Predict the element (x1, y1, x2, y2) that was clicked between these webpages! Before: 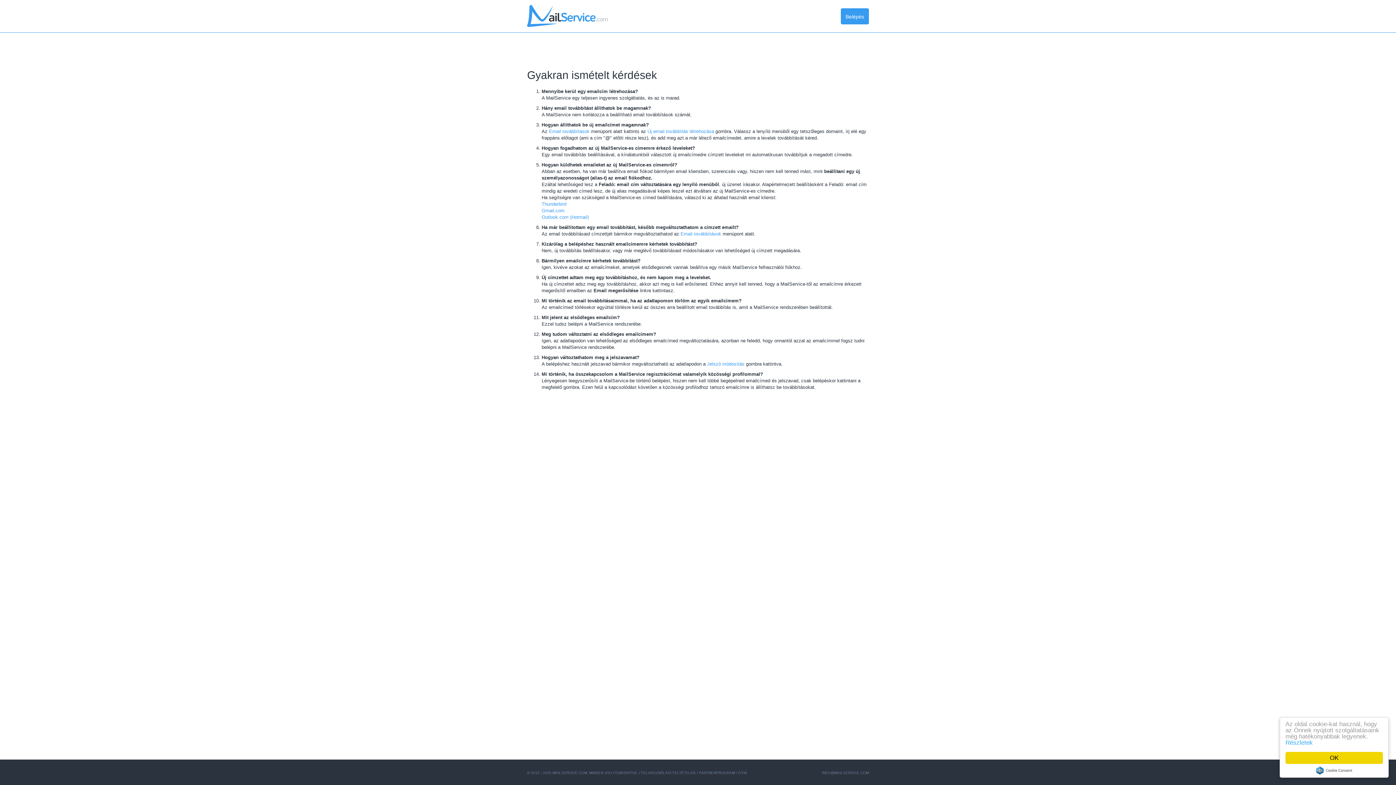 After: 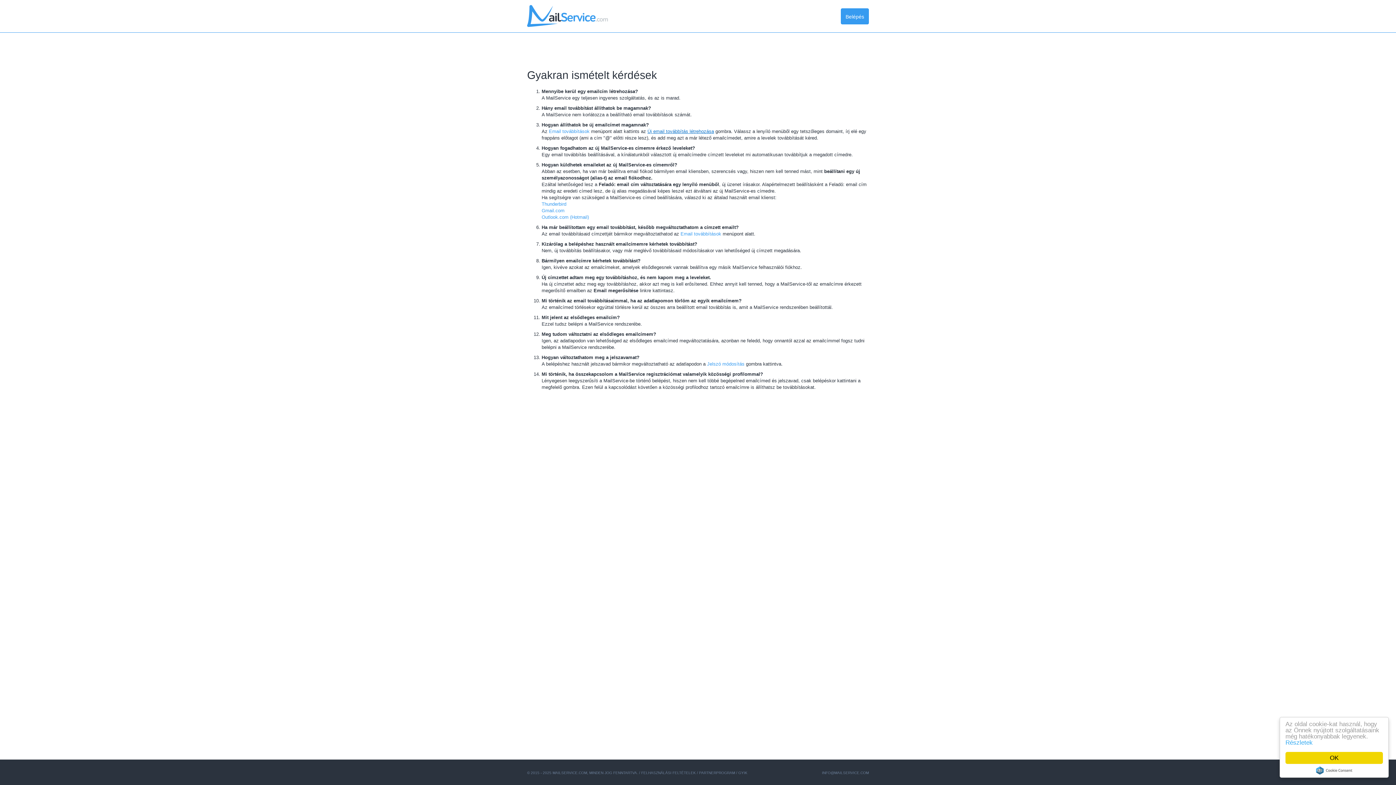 Action: label: Új email továbbítás létrehozása bbox: (647, 128, 714, 134)